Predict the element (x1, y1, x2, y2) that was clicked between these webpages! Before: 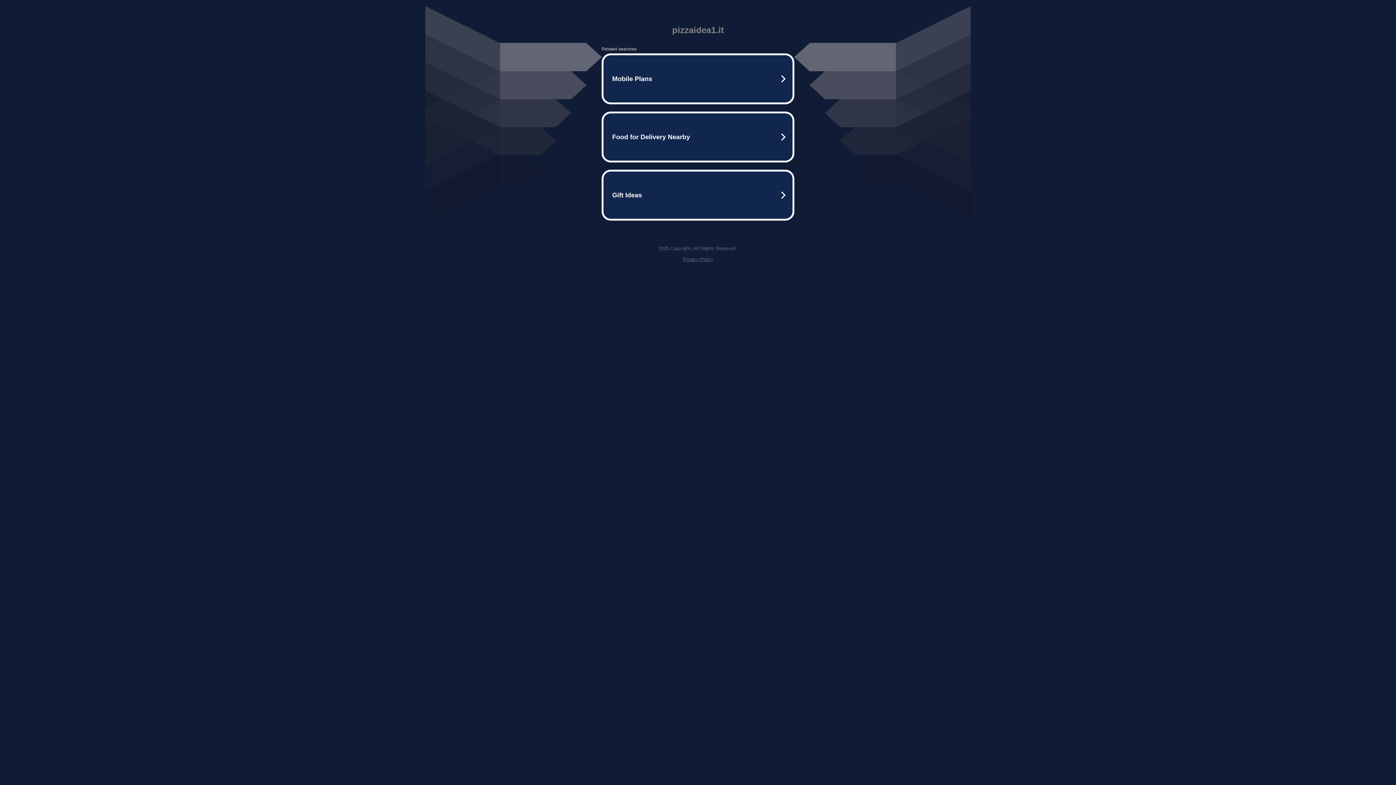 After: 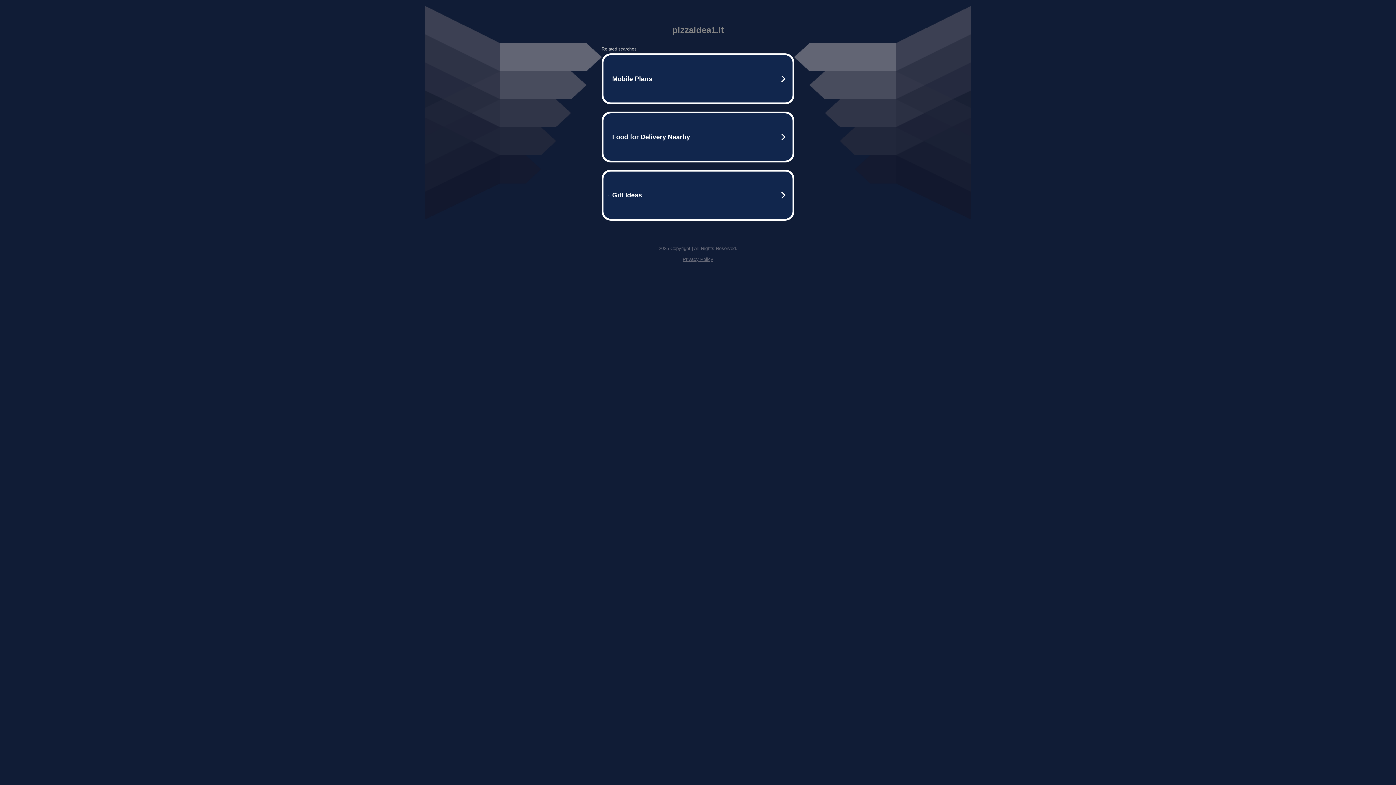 Action: bbox: (682, 256, 713, 262) label: Privacy Policy